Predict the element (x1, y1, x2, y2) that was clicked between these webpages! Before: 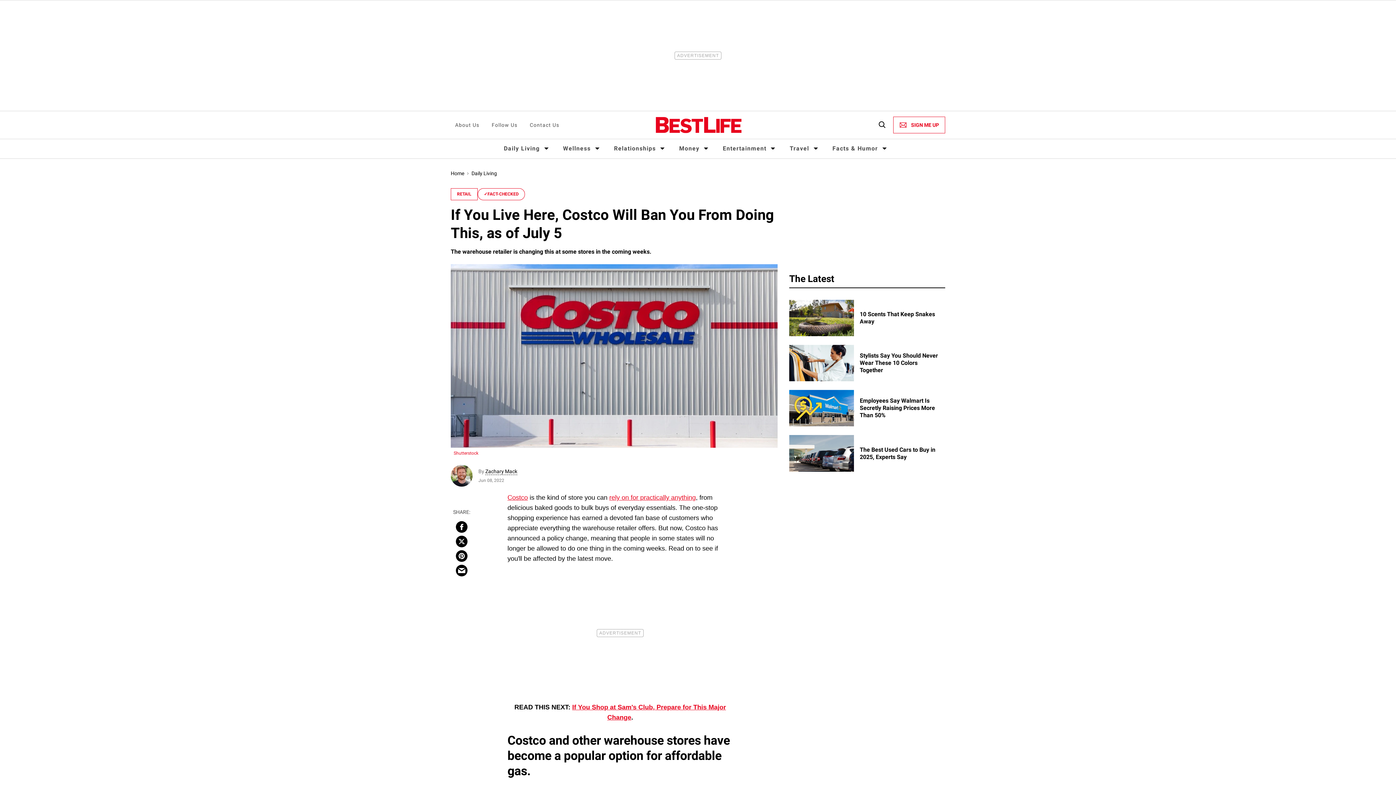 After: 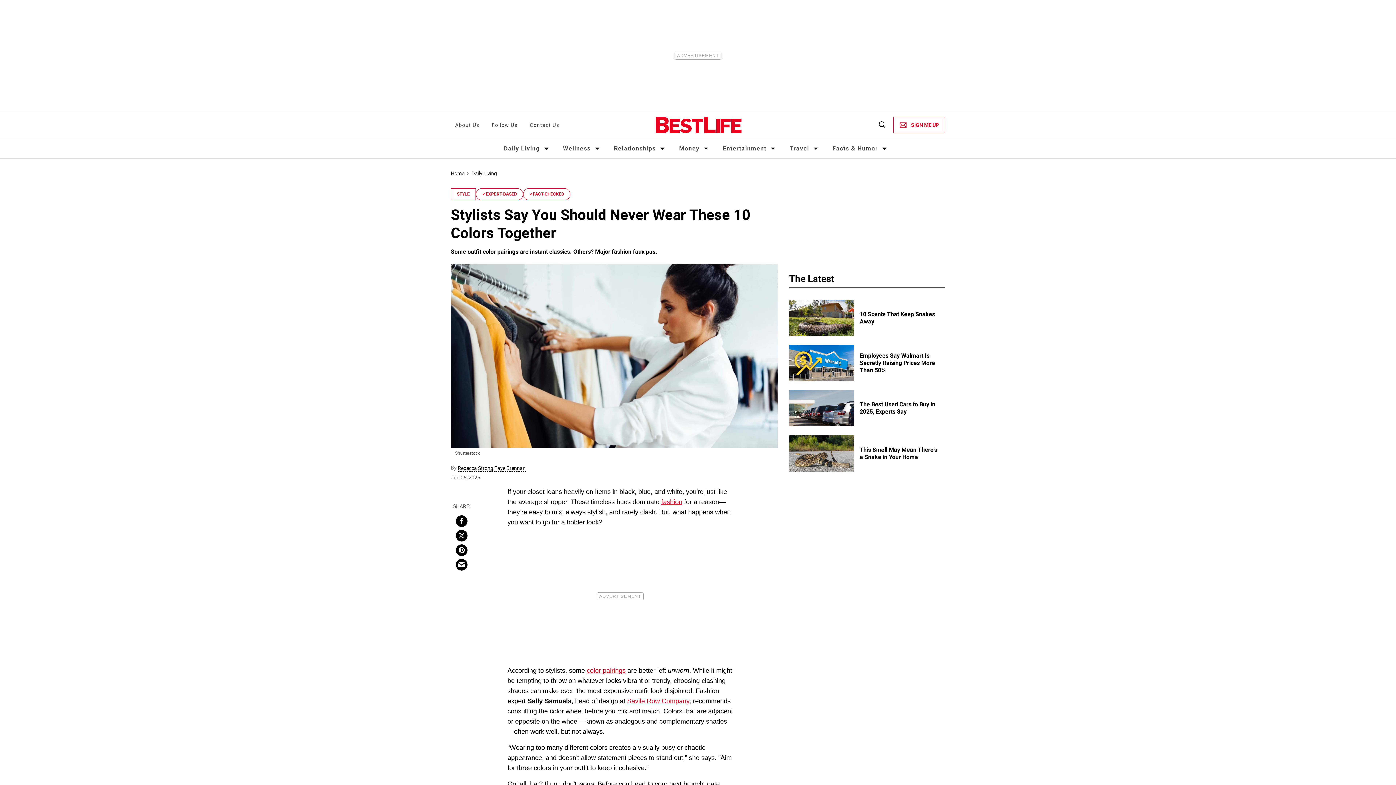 Action: bbox: (860, 352, 938, 373) label: Stylists Say You Should Never Wear These 10 Colors Together